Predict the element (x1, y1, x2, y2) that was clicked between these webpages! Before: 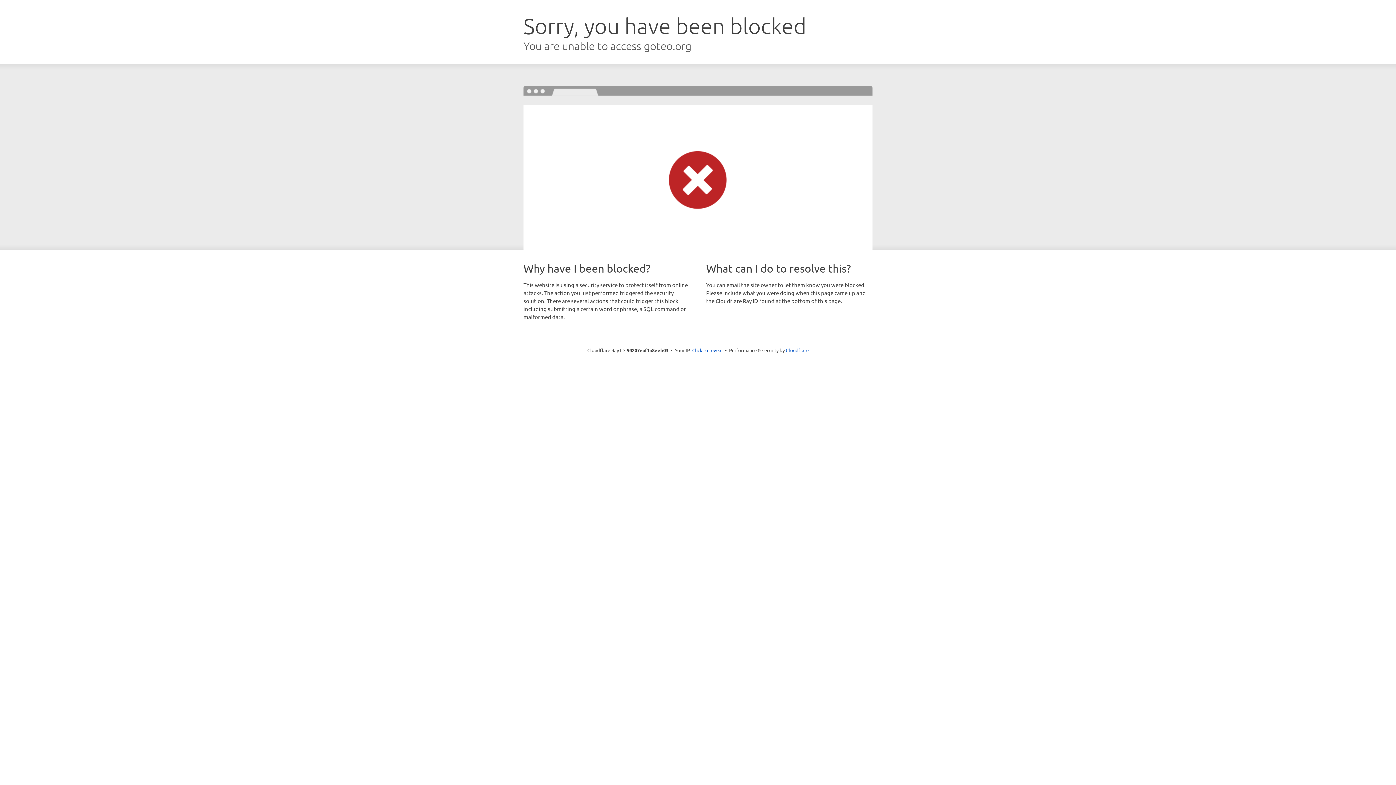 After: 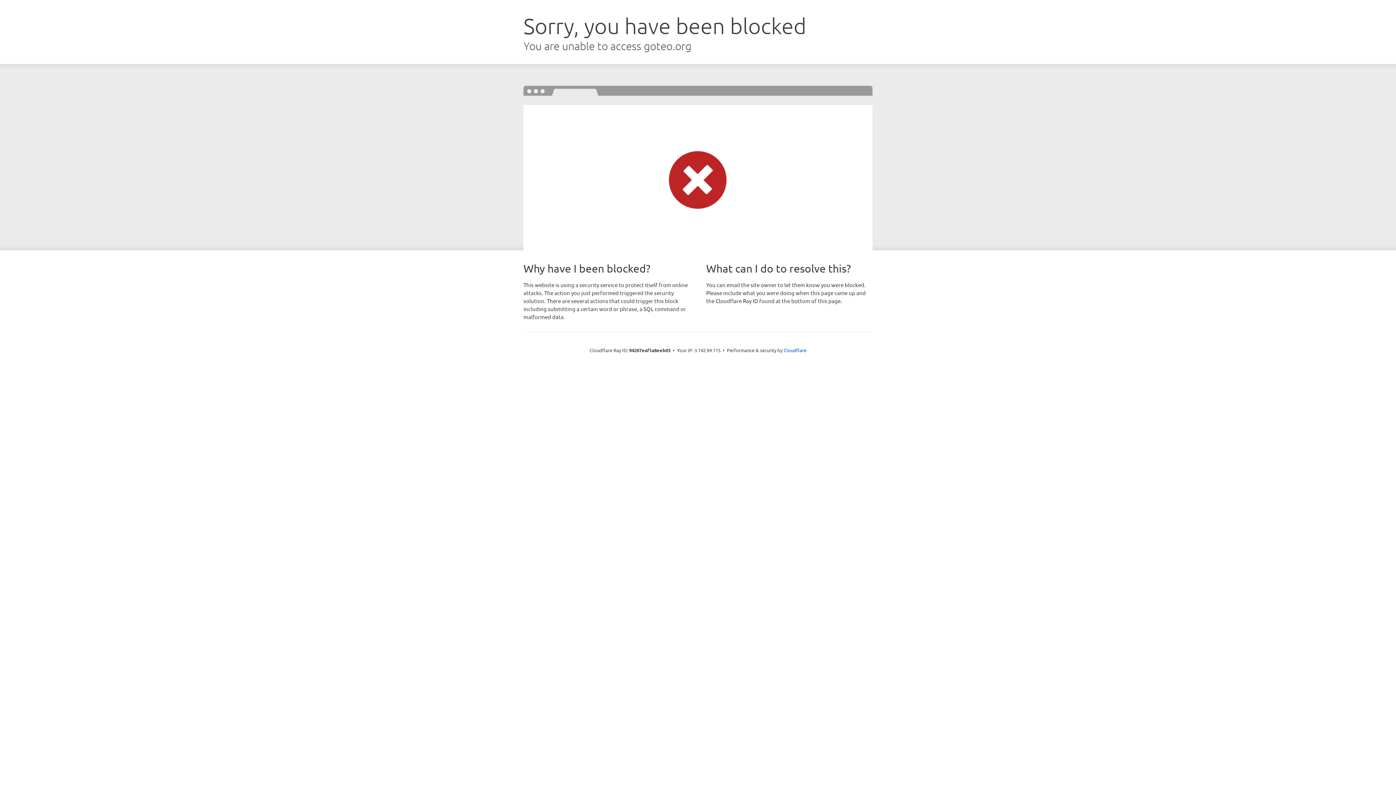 Action: bbox: (692, 346, 722, 353) label: Click to reveal